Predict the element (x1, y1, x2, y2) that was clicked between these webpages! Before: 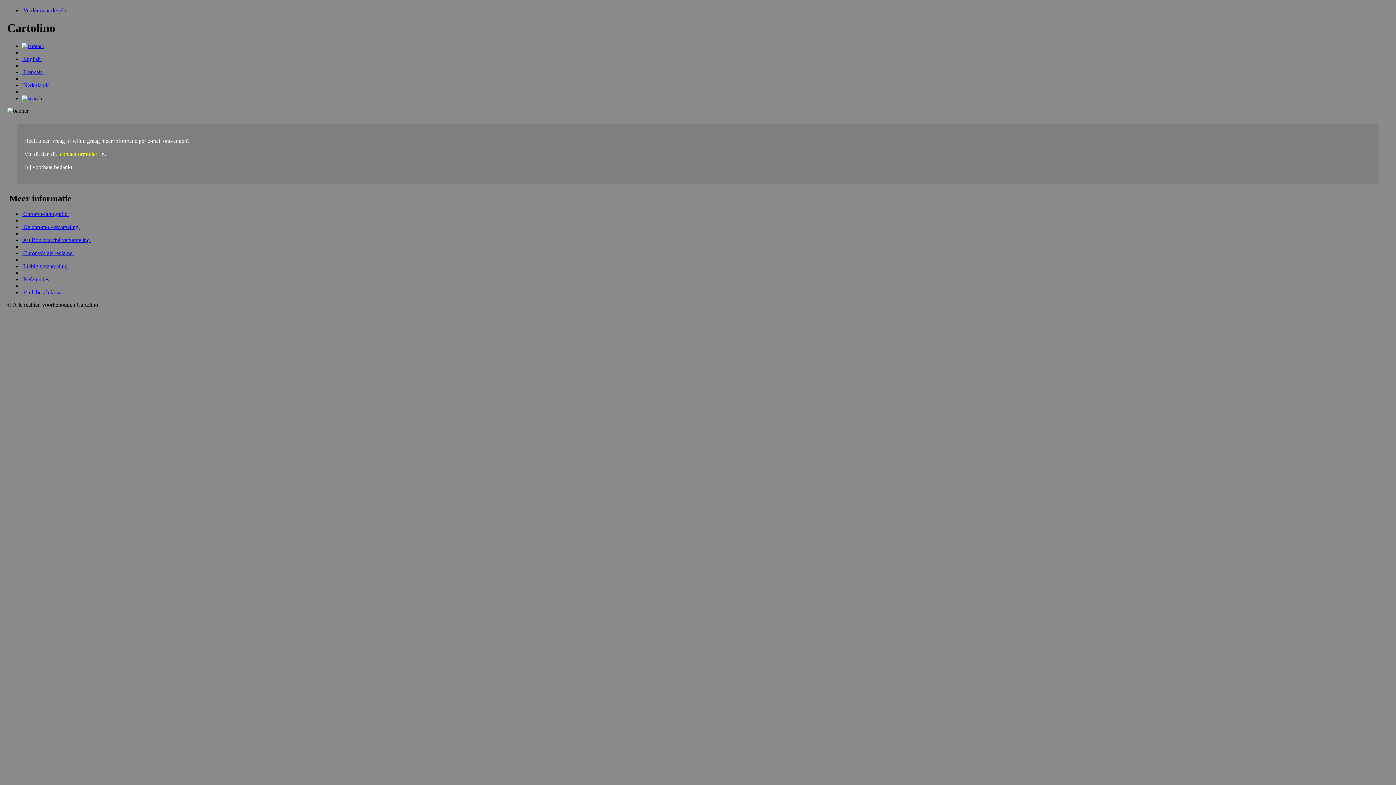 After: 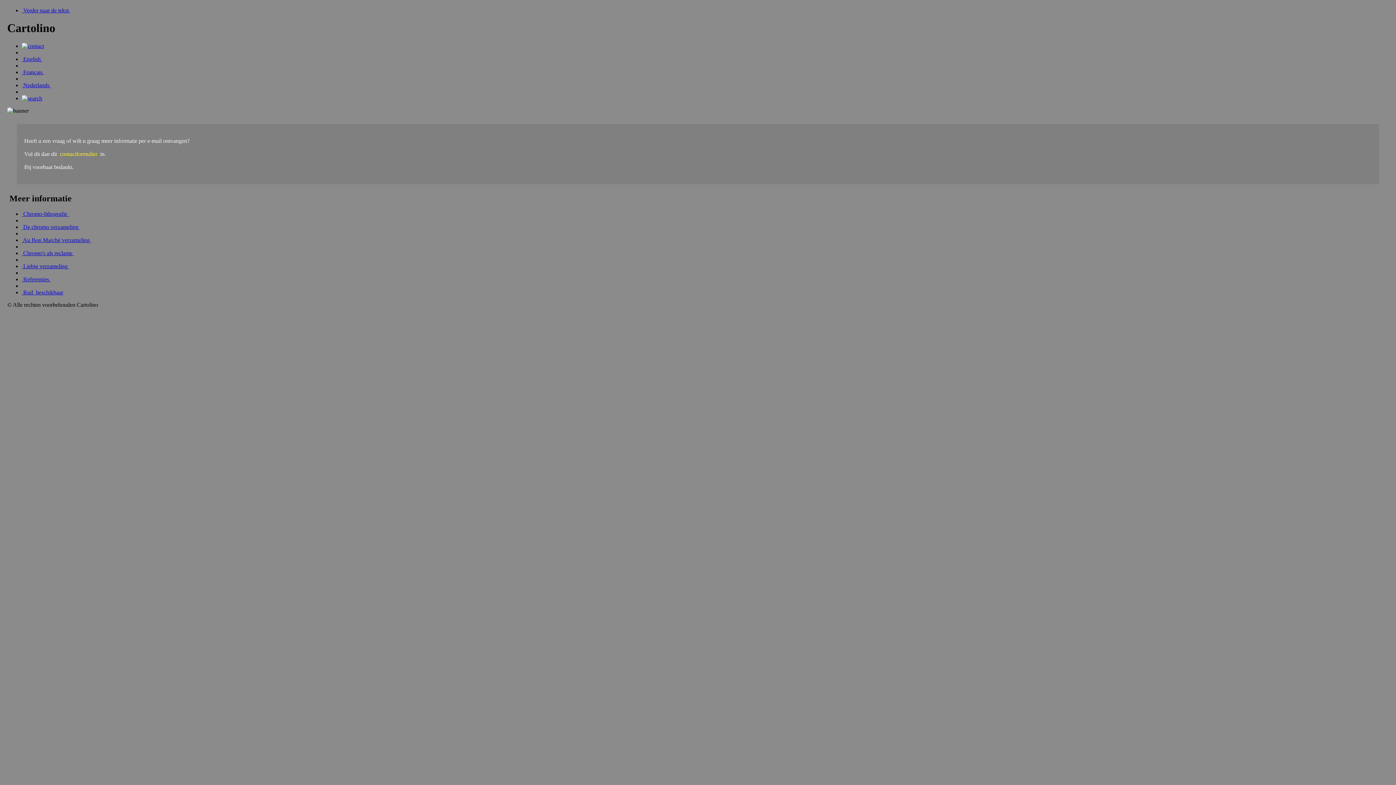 Action: label:  Verder naar de tekst  bbox: (21, 7, 70, 13)